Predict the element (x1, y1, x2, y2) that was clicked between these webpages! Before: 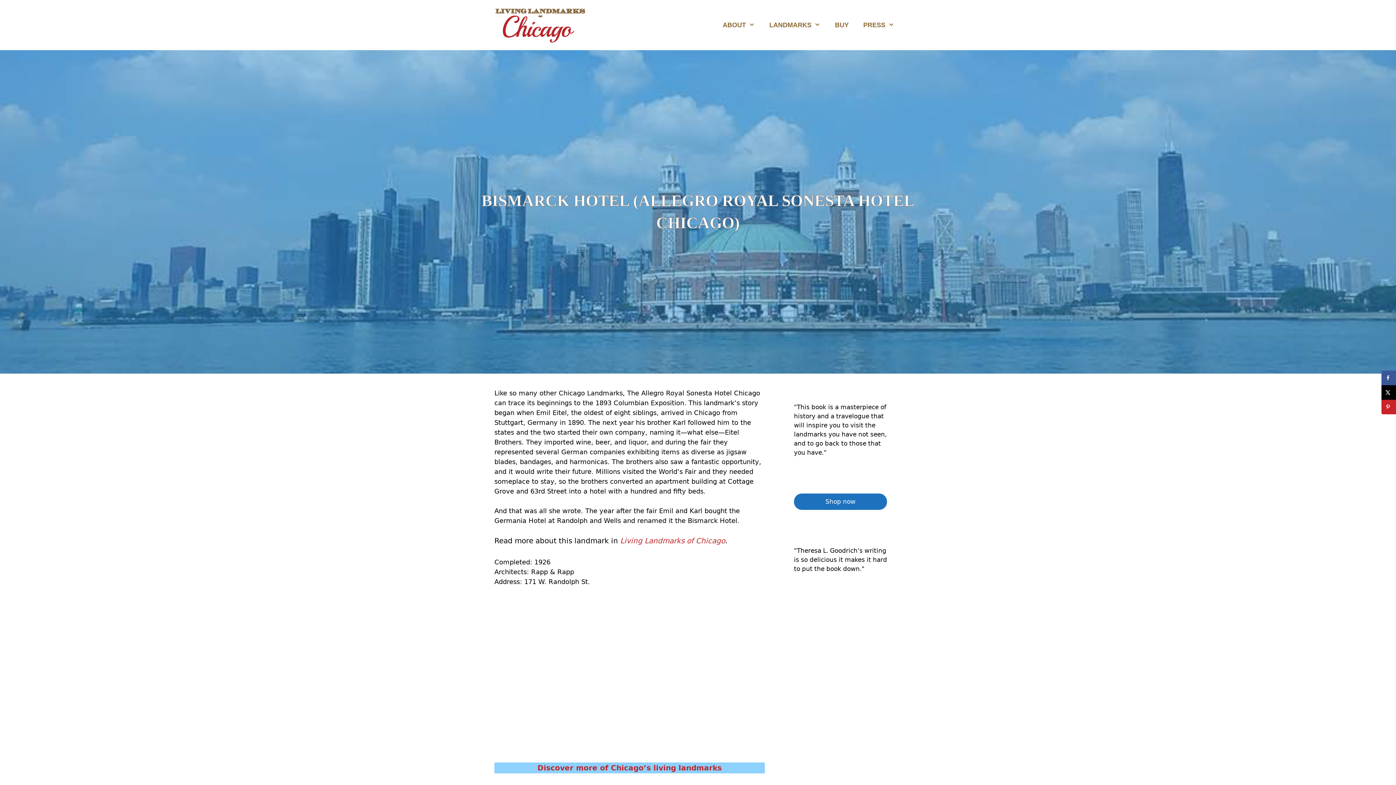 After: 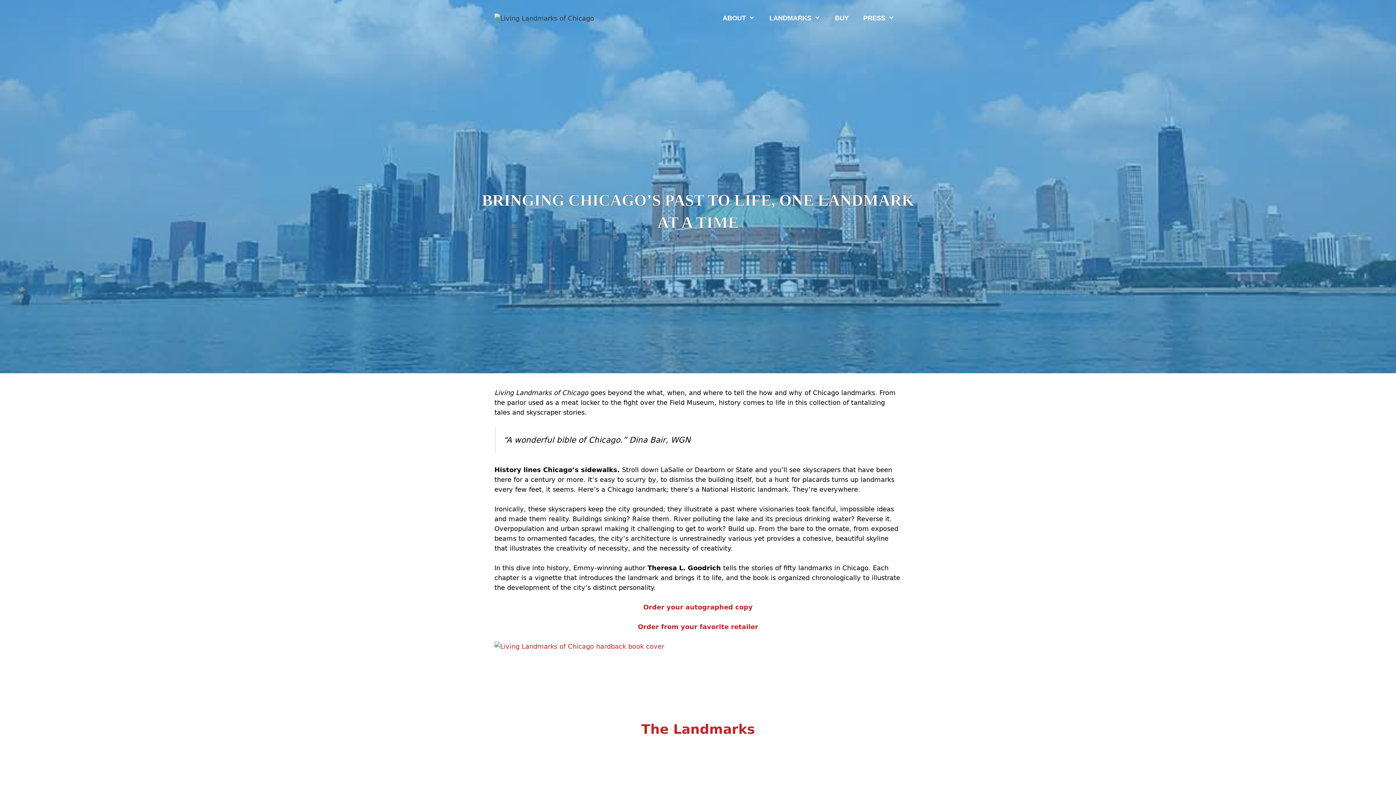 Action: bbox: (494, 20, 585, 28)